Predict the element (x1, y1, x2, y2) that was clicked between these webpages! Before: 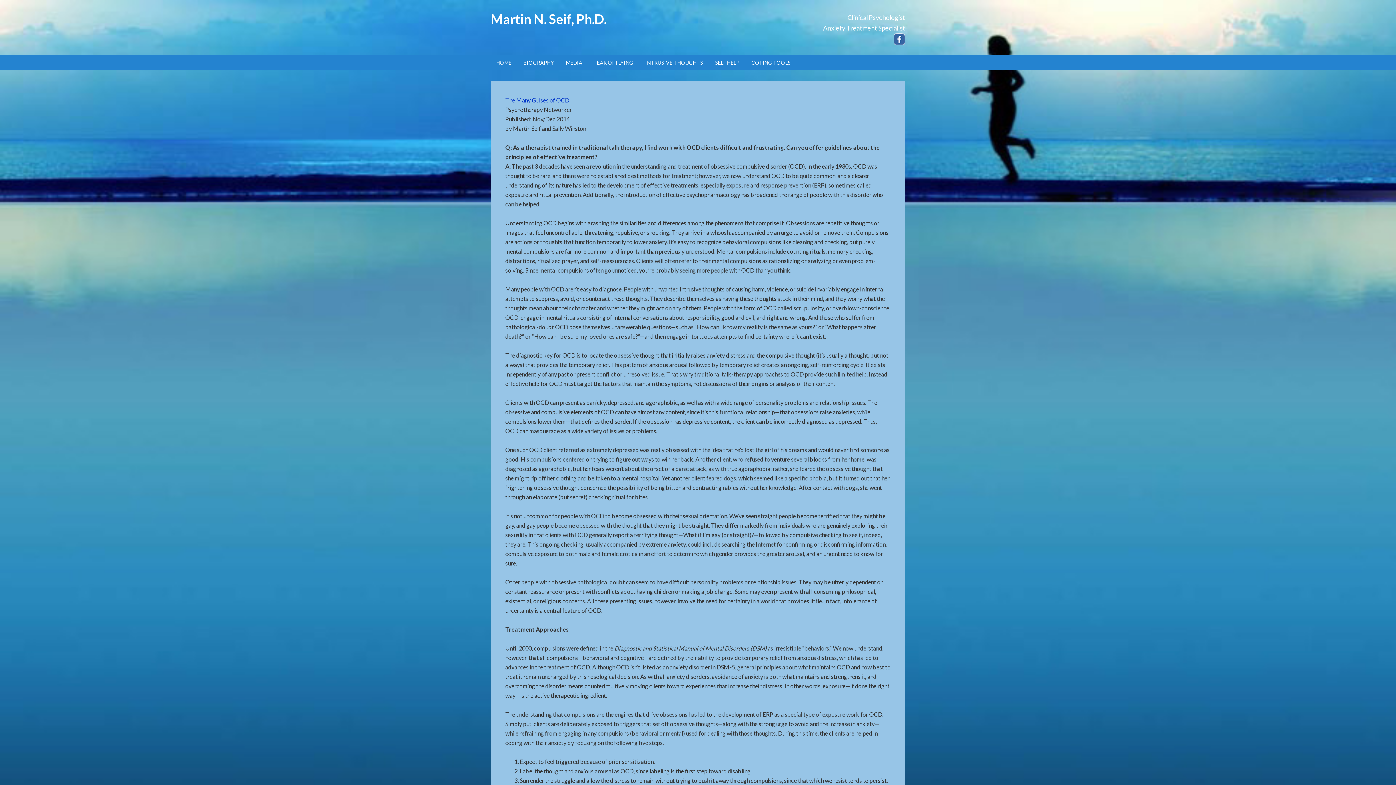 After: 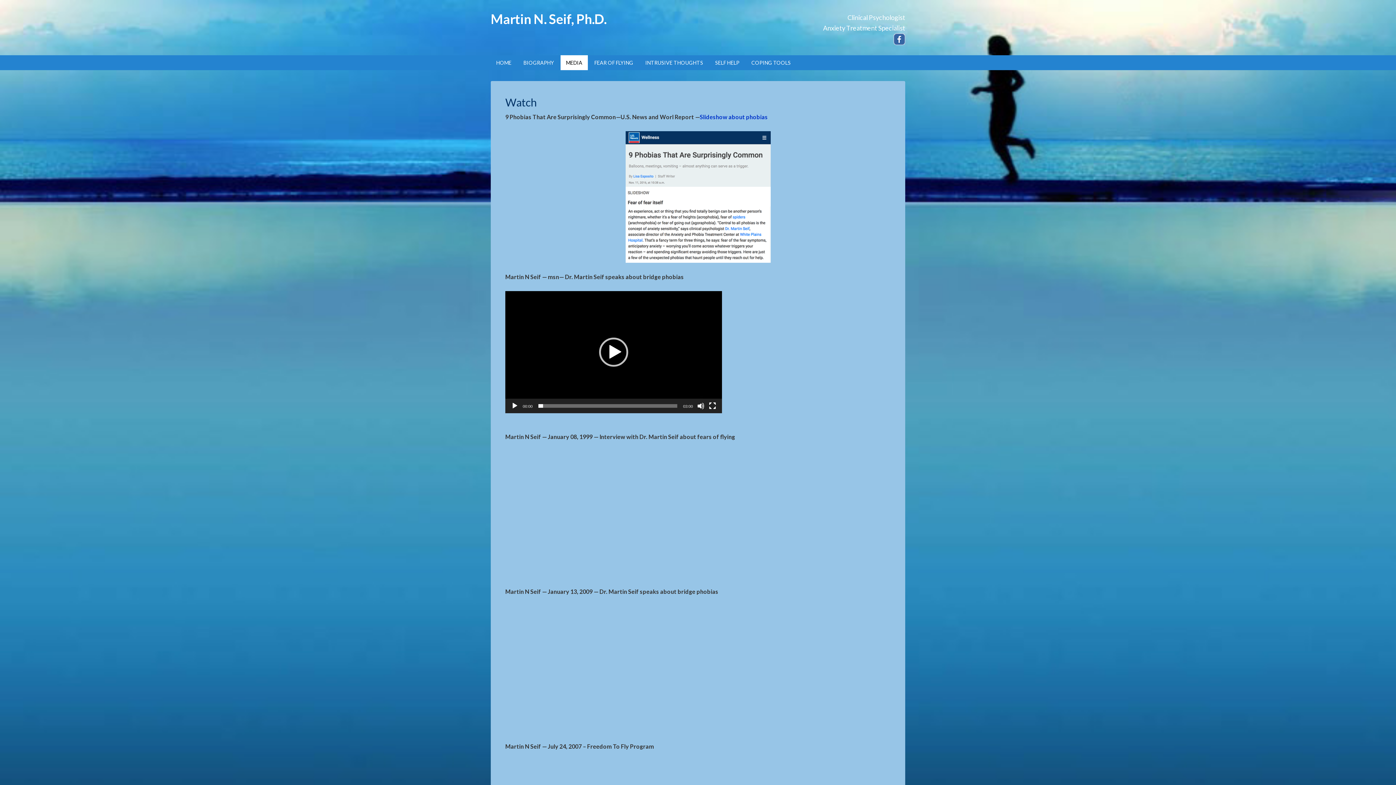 Action: bbox: (560, 55, 588, 70) label: MEDIA